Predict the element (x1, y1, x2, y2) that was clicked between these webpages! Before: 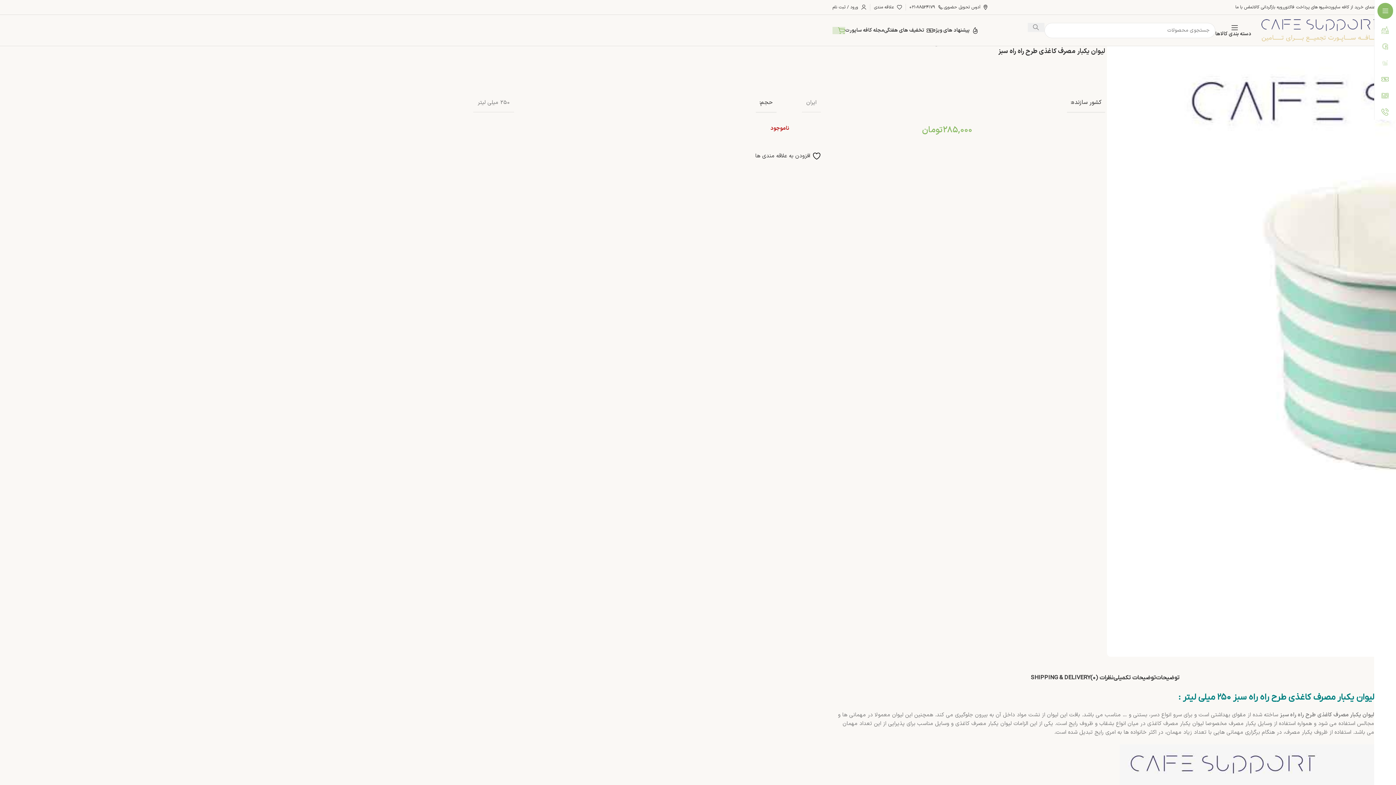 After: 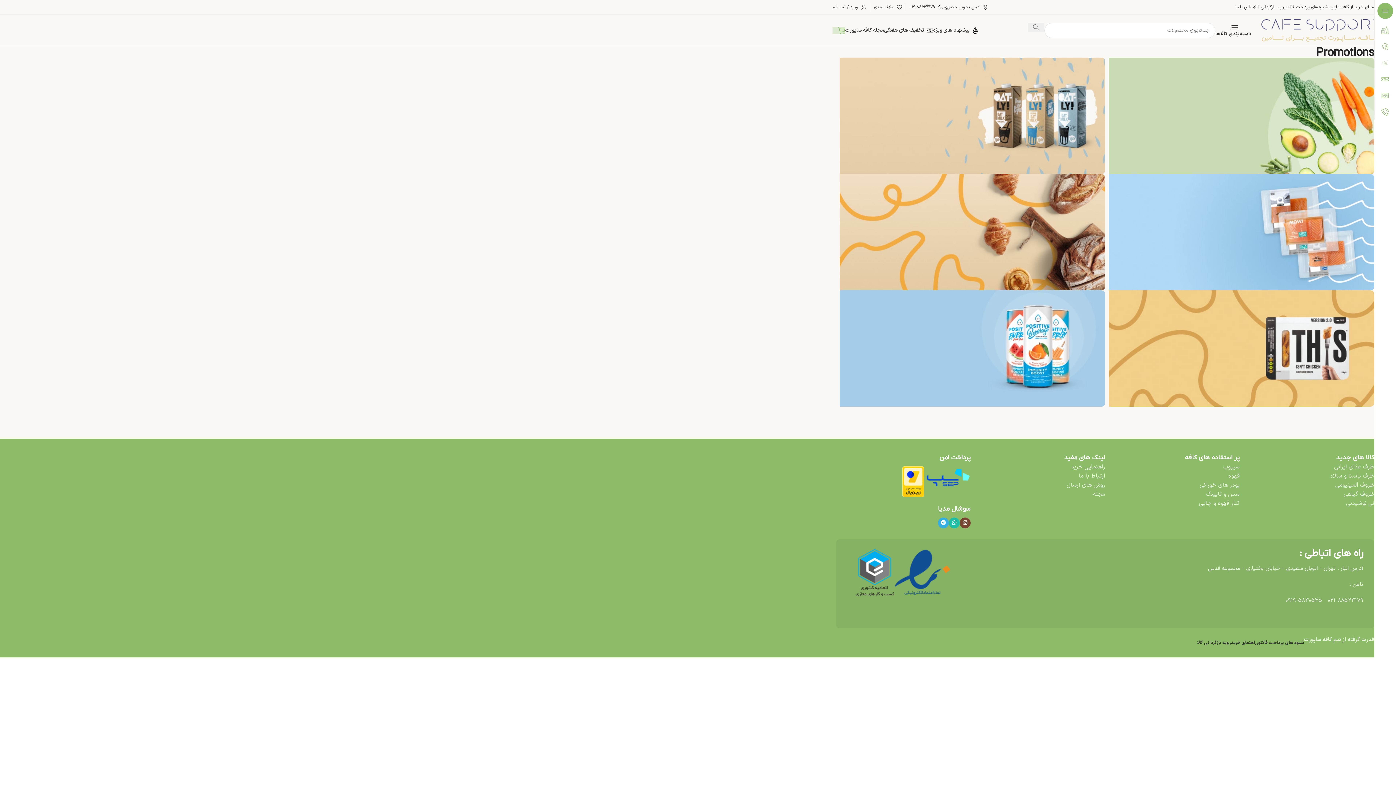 Action: label: پیشنهاد های ویژه bbox: (933, 23, 978, 37)